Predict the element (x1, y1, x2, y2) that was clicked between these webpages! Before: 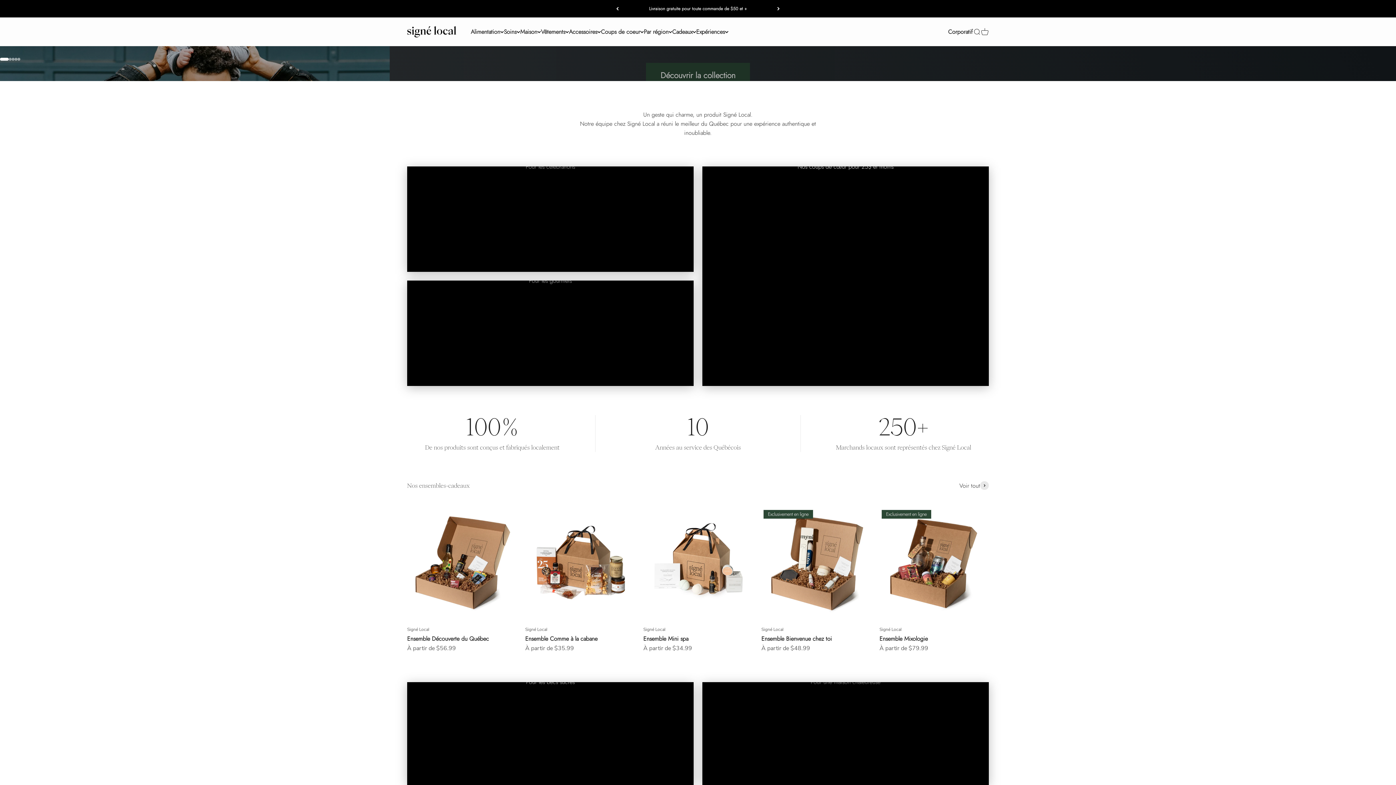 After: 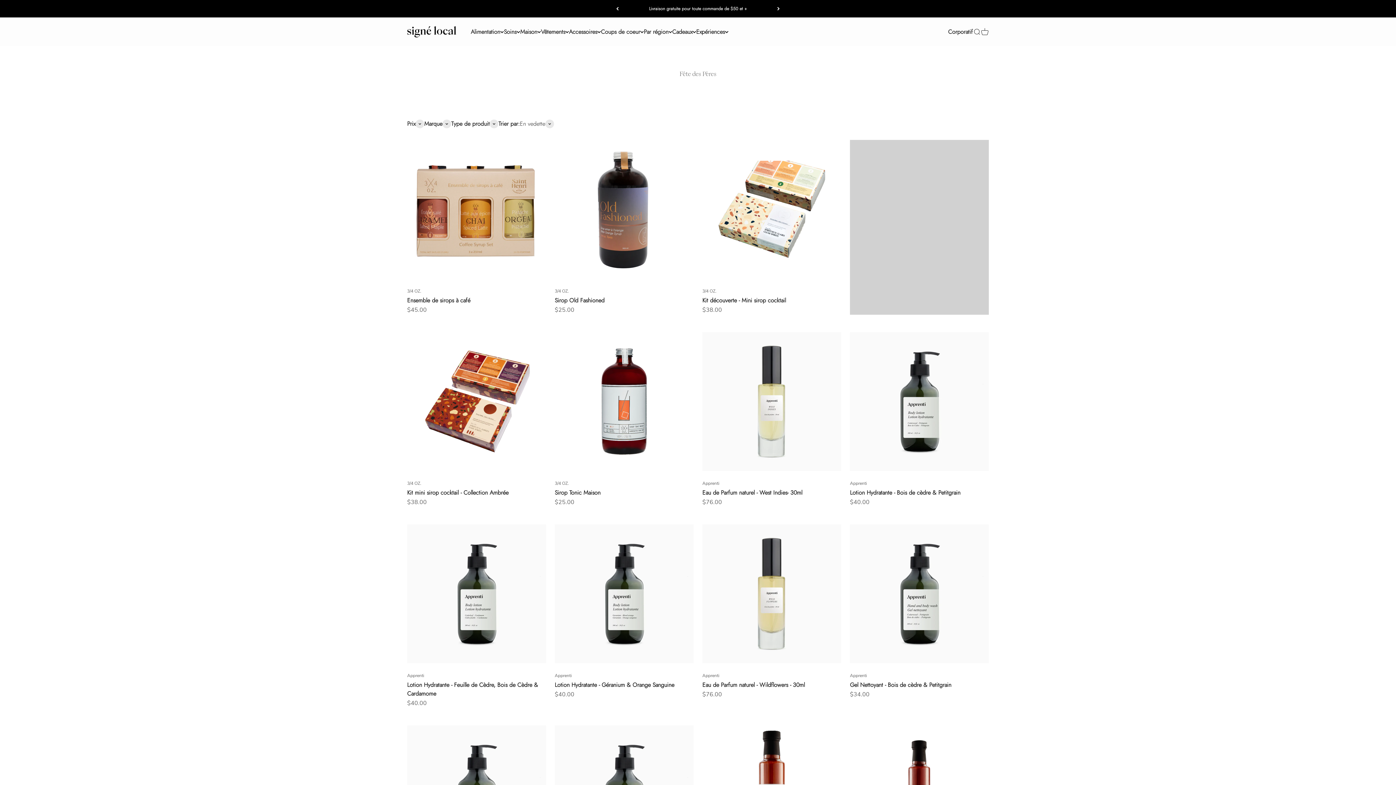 Action: label: Découvrir la collection bbox: (646, 62, 750, 88)